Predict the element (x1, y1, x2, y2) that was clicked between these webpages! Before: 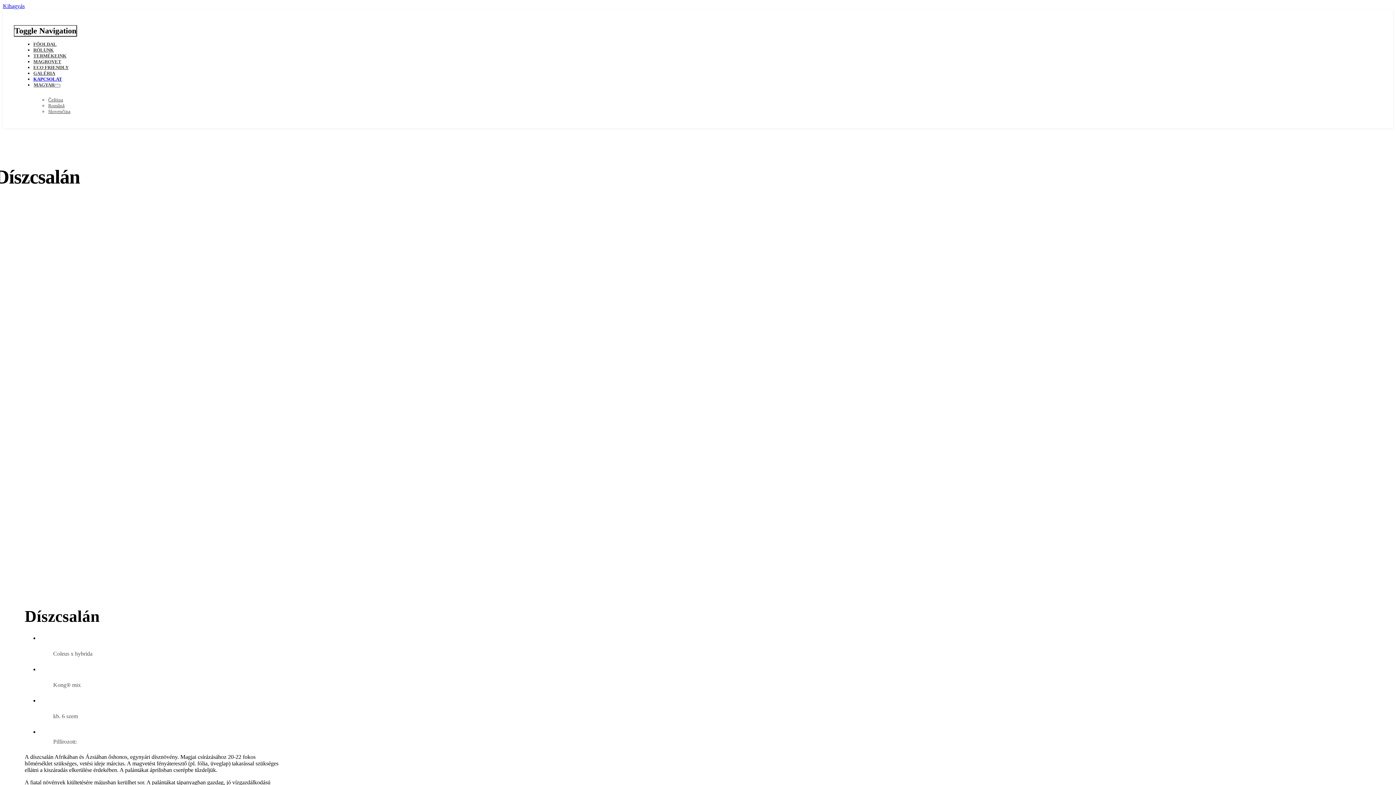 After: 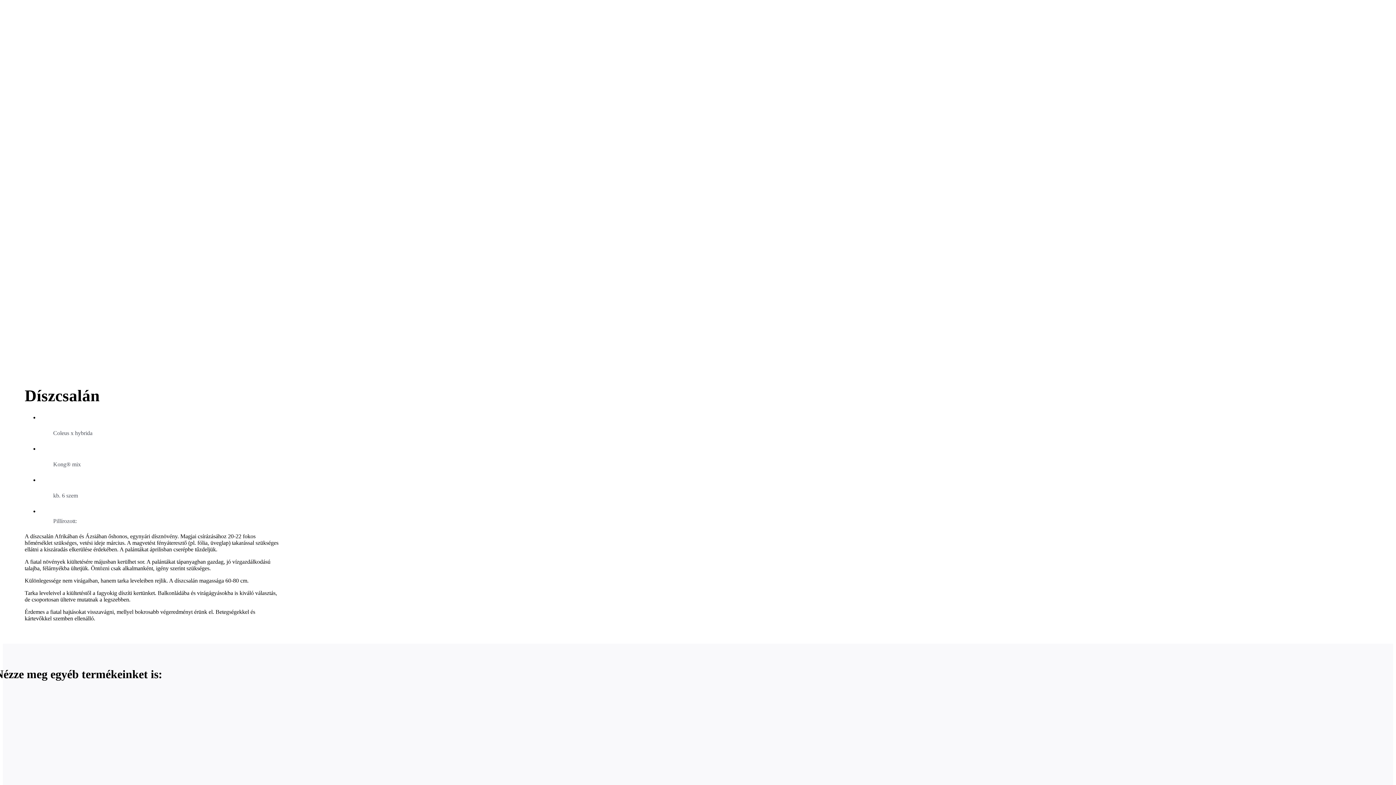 Action: bbox: (2, 2, 24, 9) label: Kihagyás